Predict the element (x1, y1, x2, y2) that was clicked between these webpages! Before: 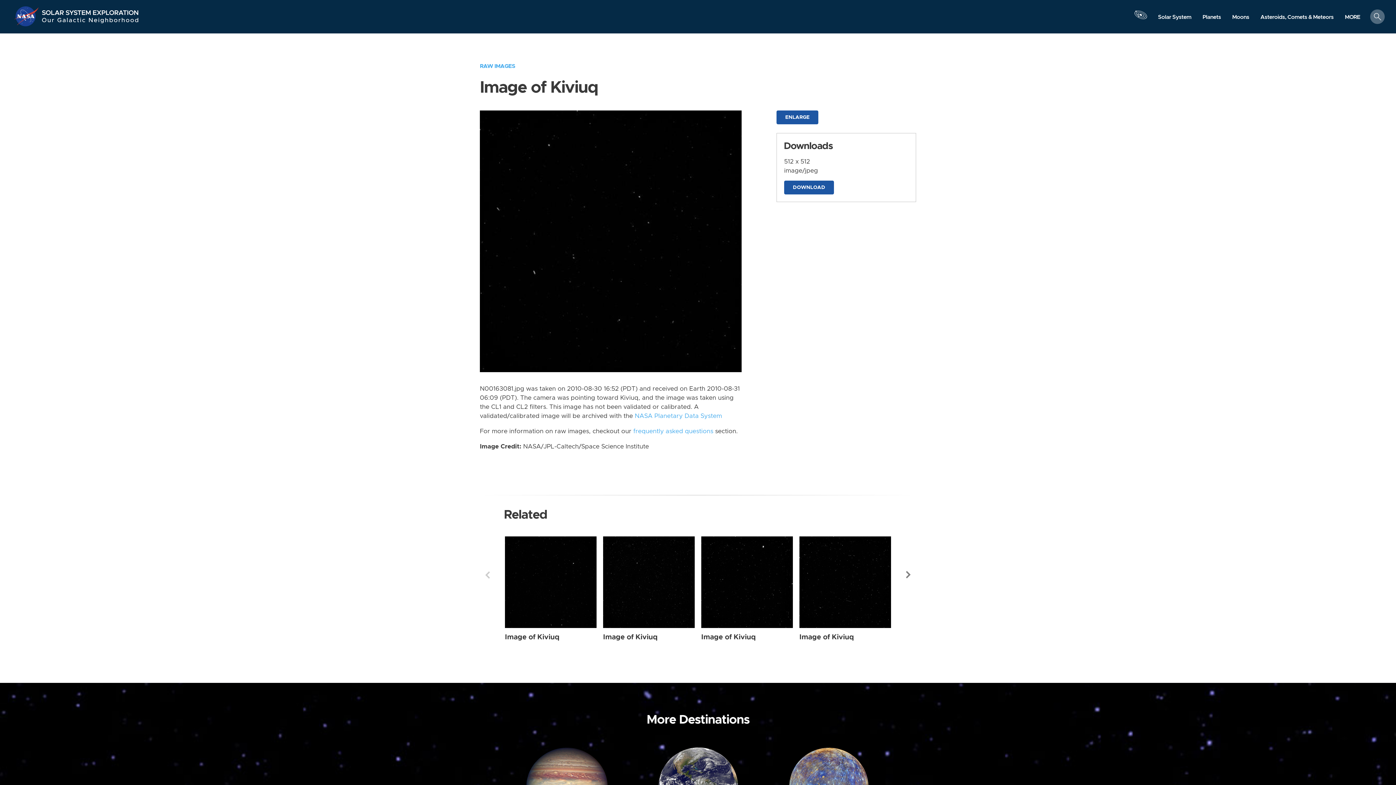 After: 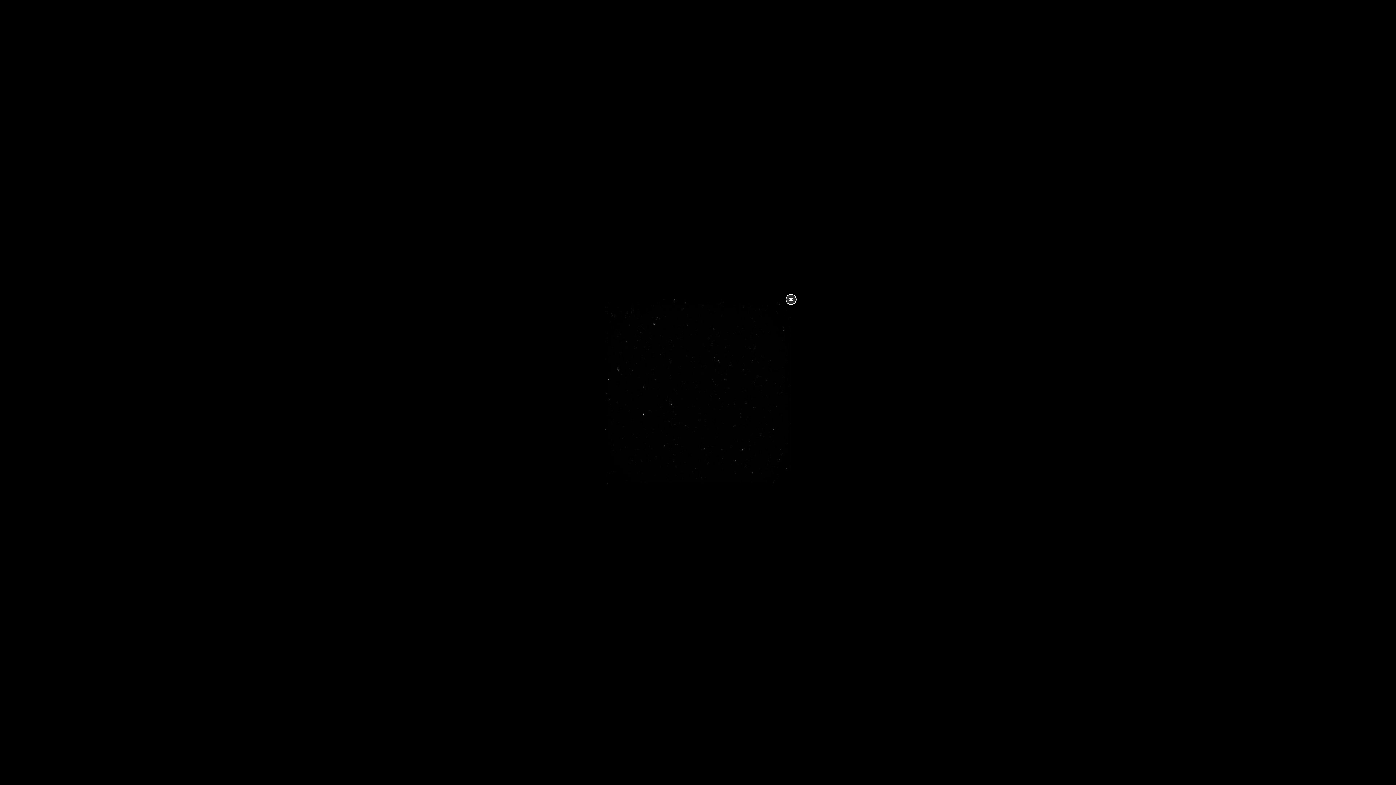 Action: label: ENLARGE bbox: (776, 110, 818, 124)